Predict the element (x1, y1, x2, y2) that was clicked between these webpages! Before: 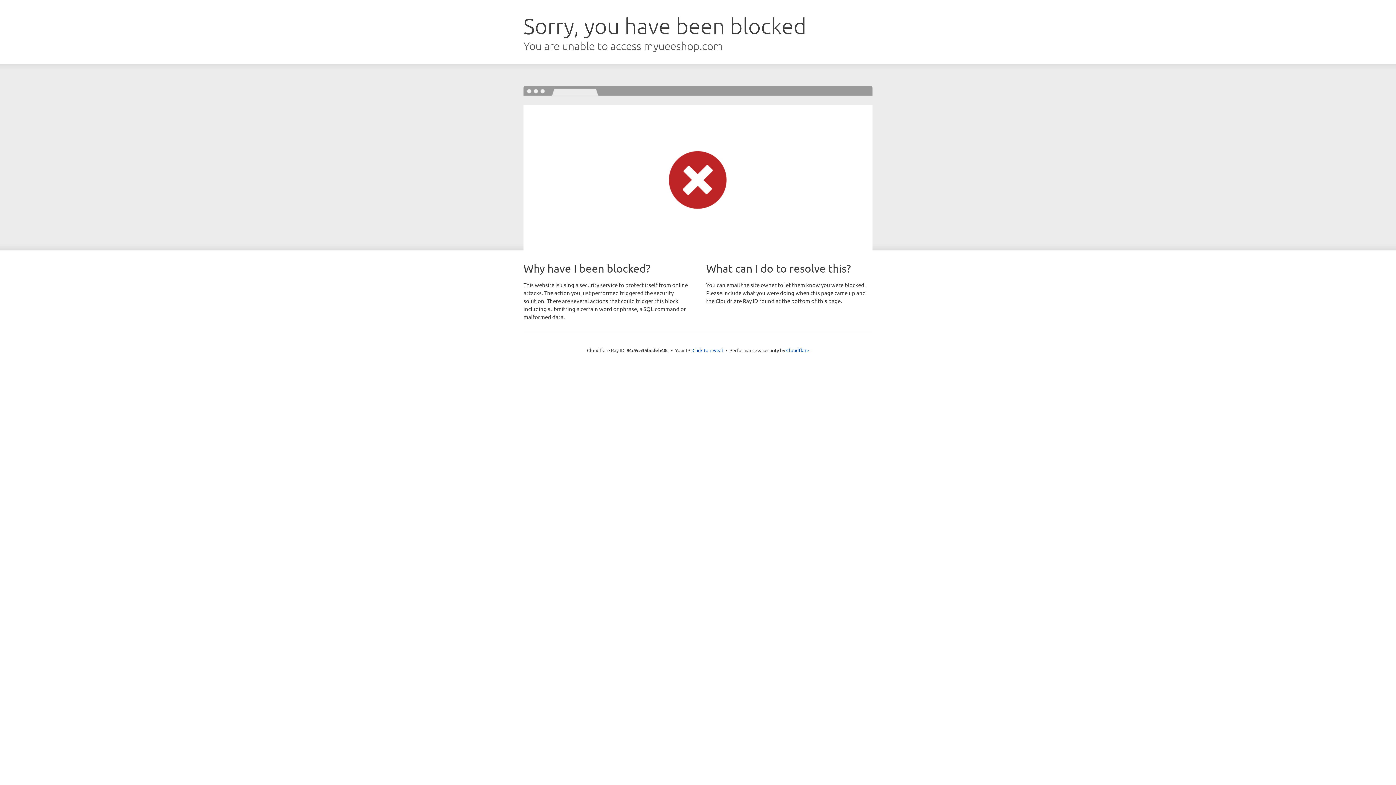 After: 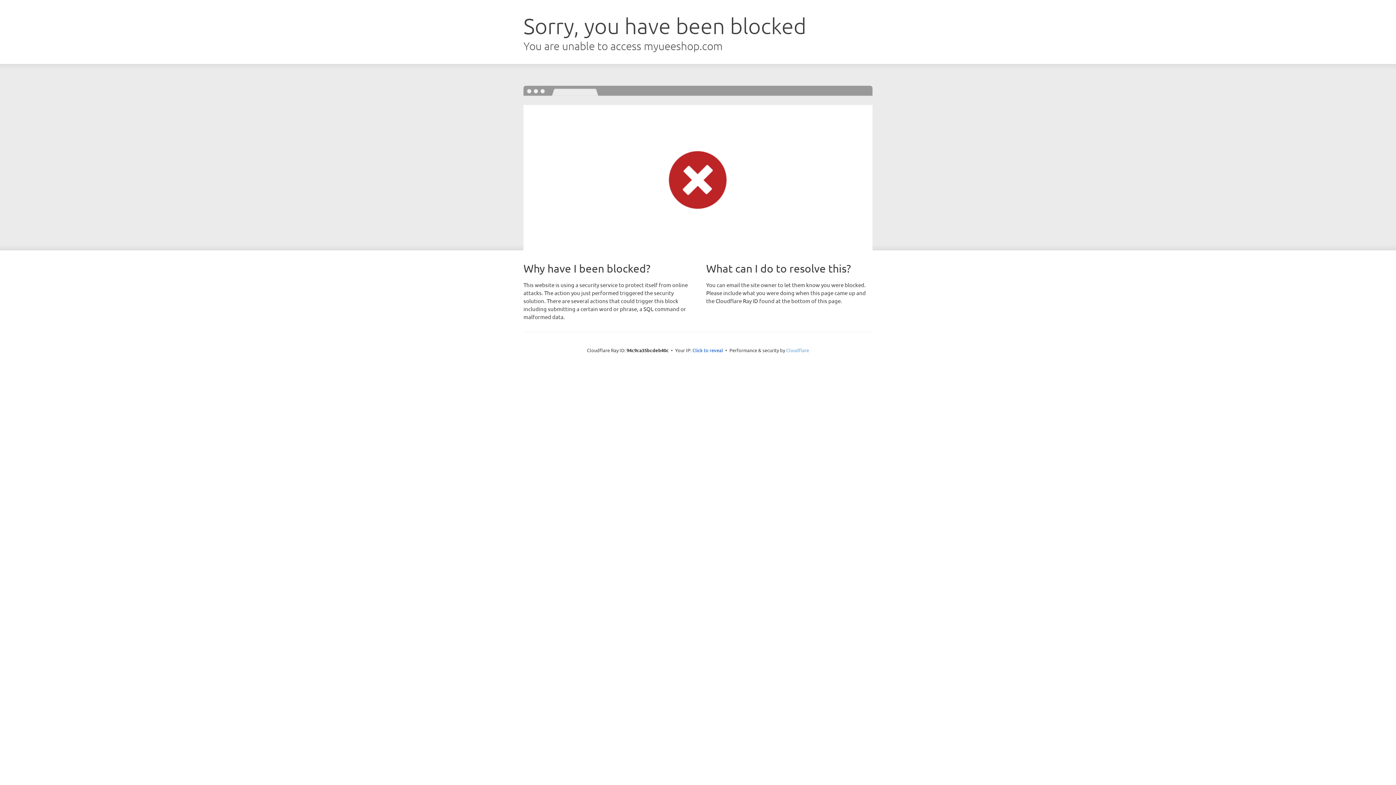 Action: bbox: (786, 347, 809, 353) label: Cloudflare